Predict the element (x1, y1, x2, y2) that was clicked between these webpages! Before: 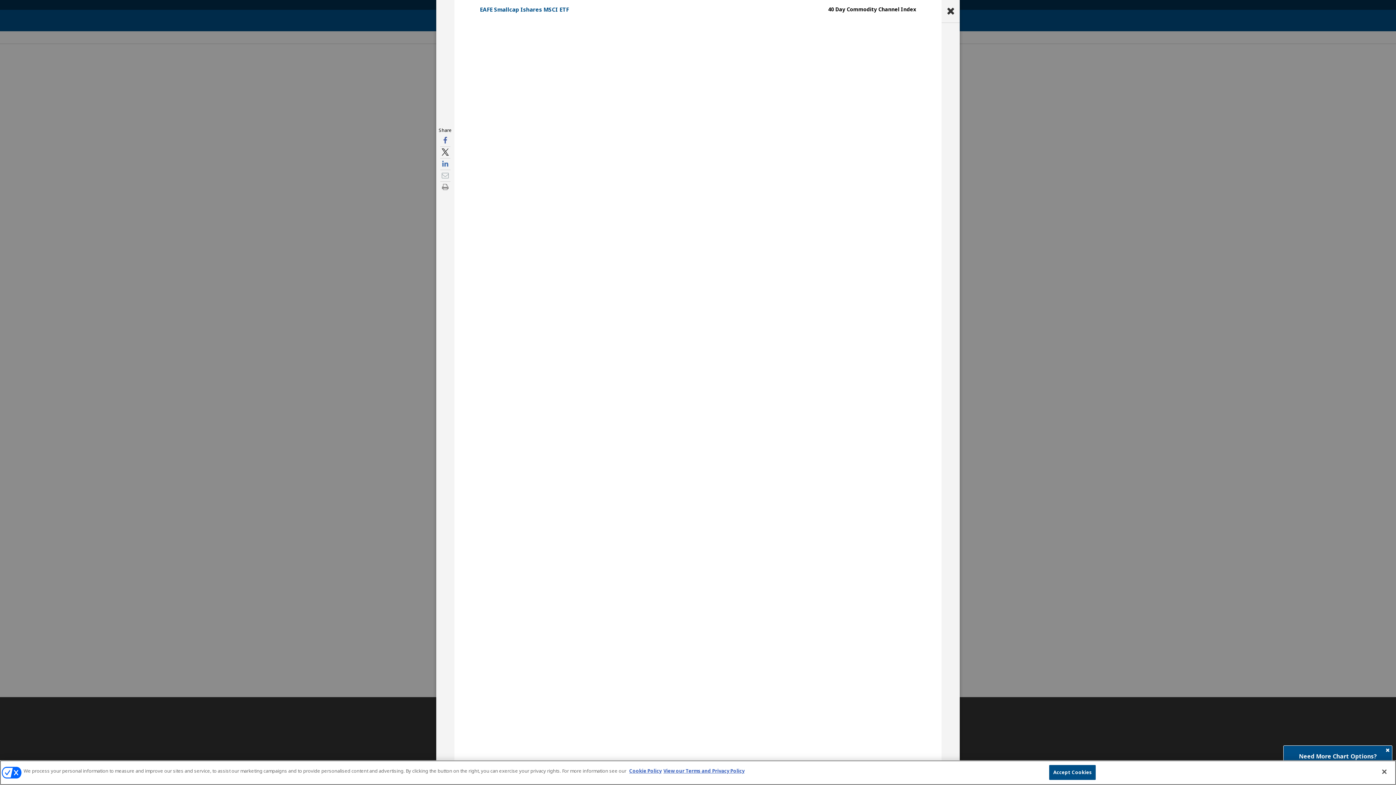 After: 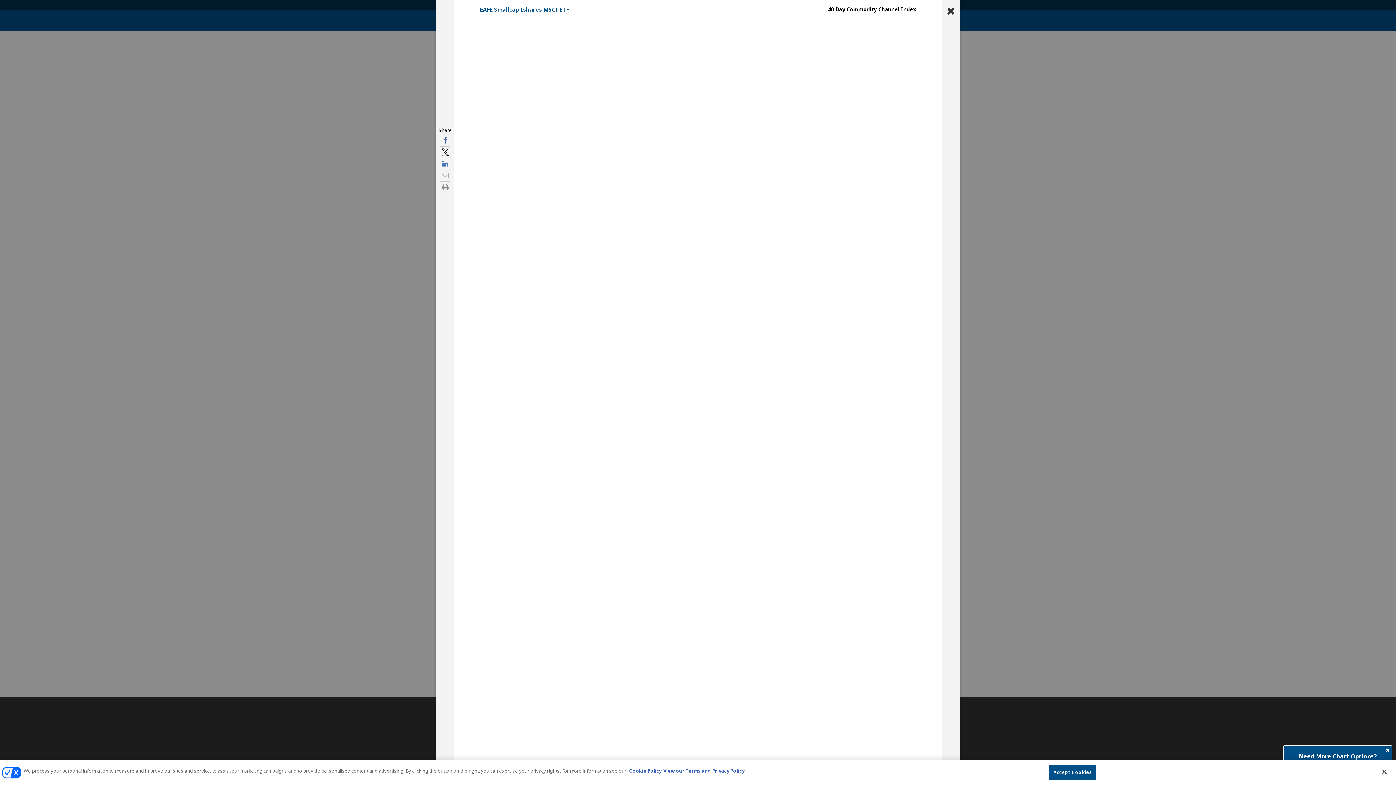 Action: bbox: (441, 170, 449, 181)